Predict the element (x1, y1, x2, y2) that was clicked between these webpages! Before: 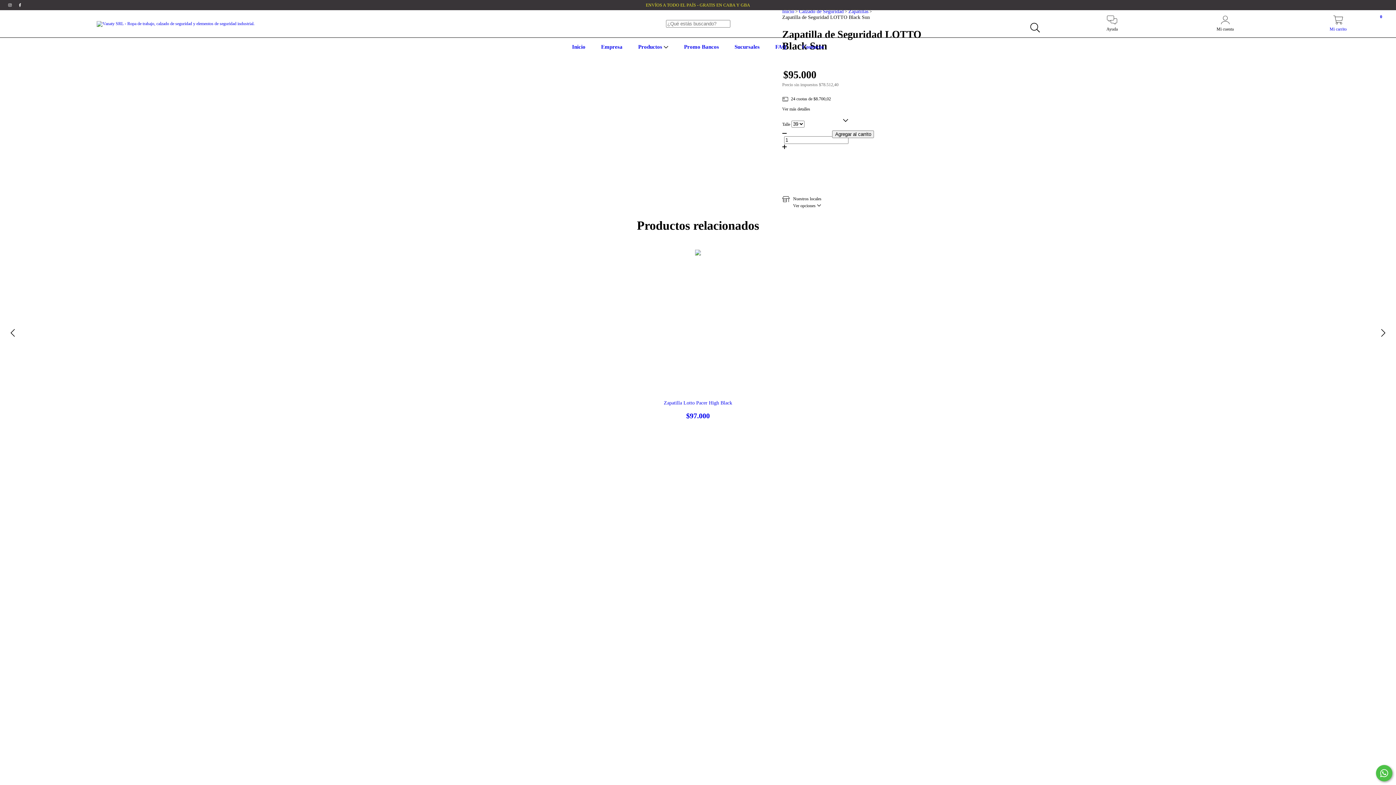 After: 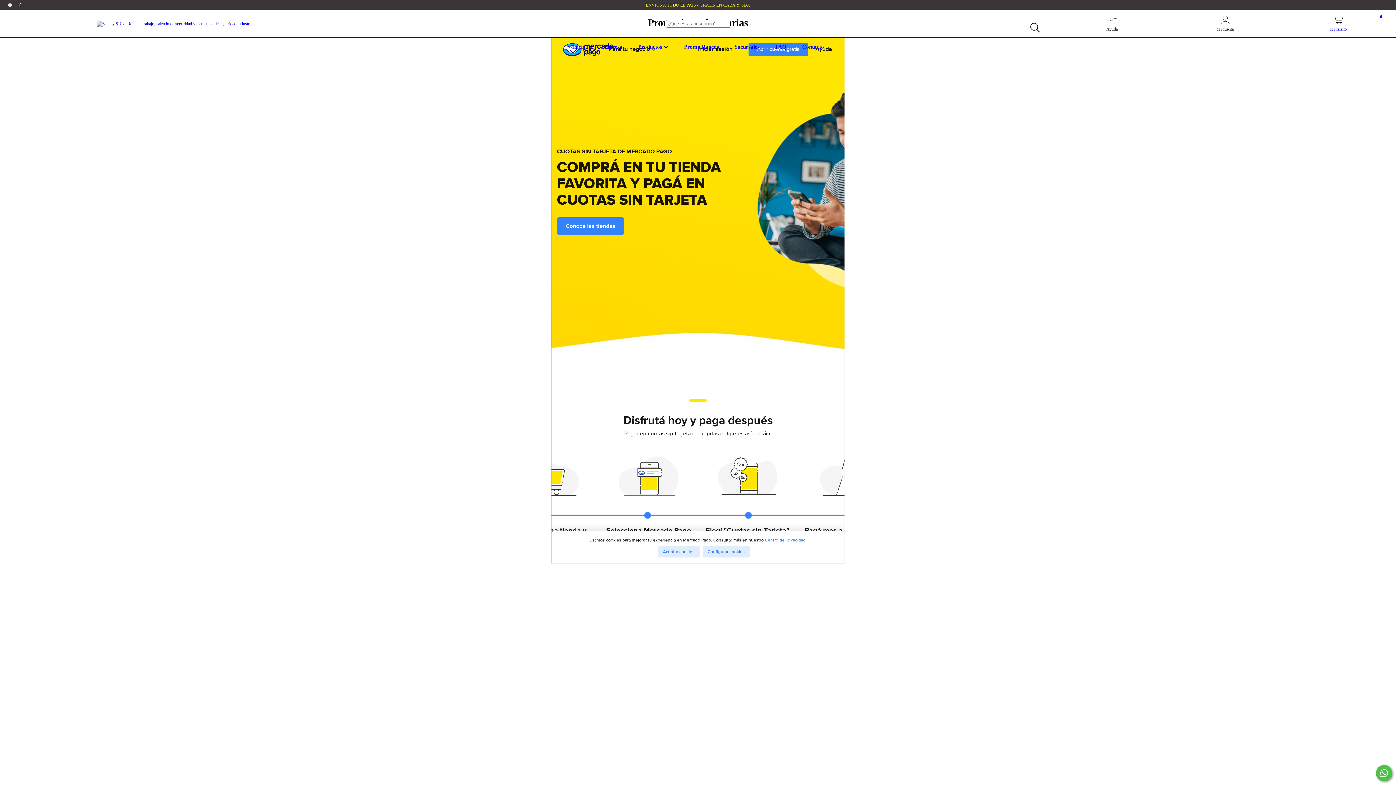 Action: label: Promo Bancos bbox: (680, 44, 722, 49)